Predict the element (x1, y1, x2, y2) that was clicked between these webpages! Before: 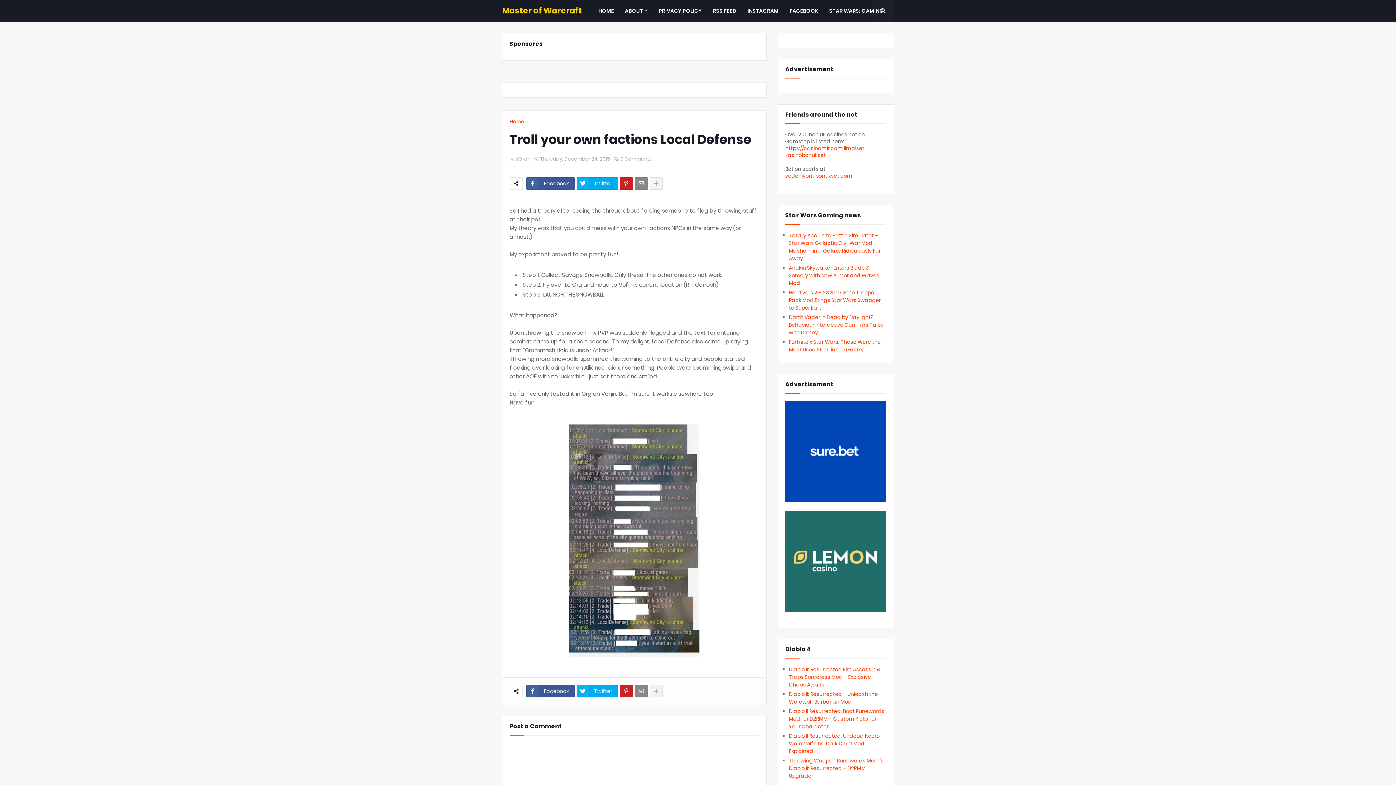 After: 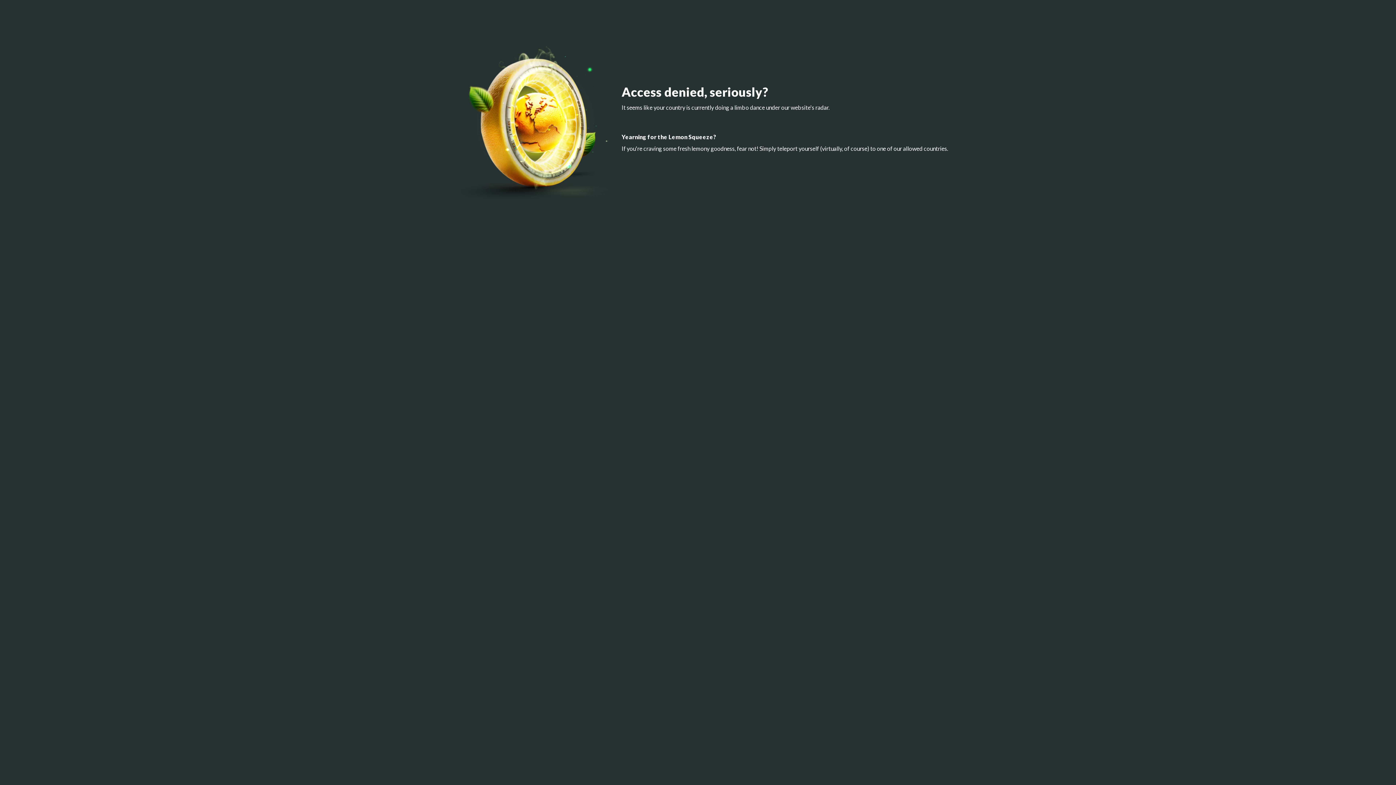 Action: bbox: (785, 606, 886, 613)